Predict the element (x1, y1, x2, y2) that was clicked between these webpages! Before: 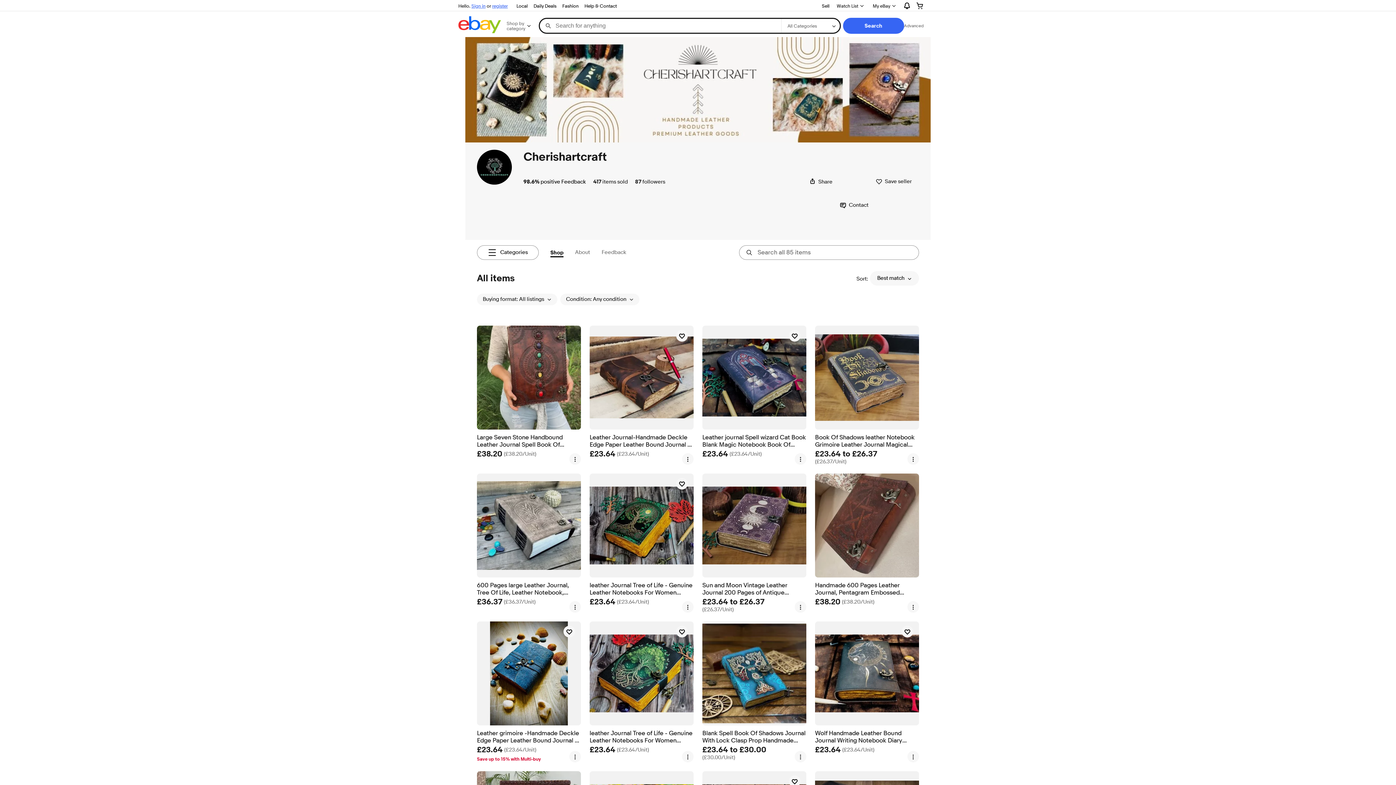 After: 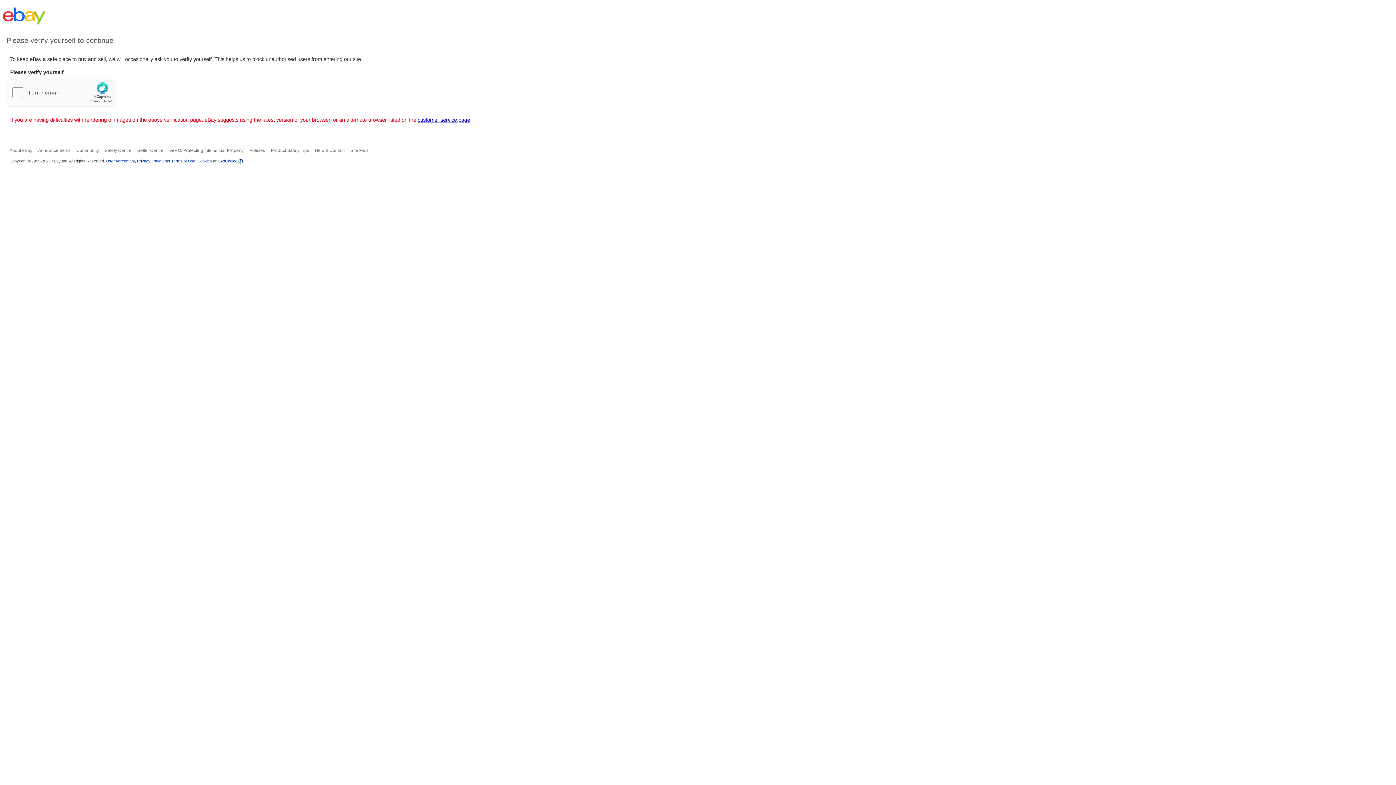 Action: bbox: (910, 0, 929, 11)